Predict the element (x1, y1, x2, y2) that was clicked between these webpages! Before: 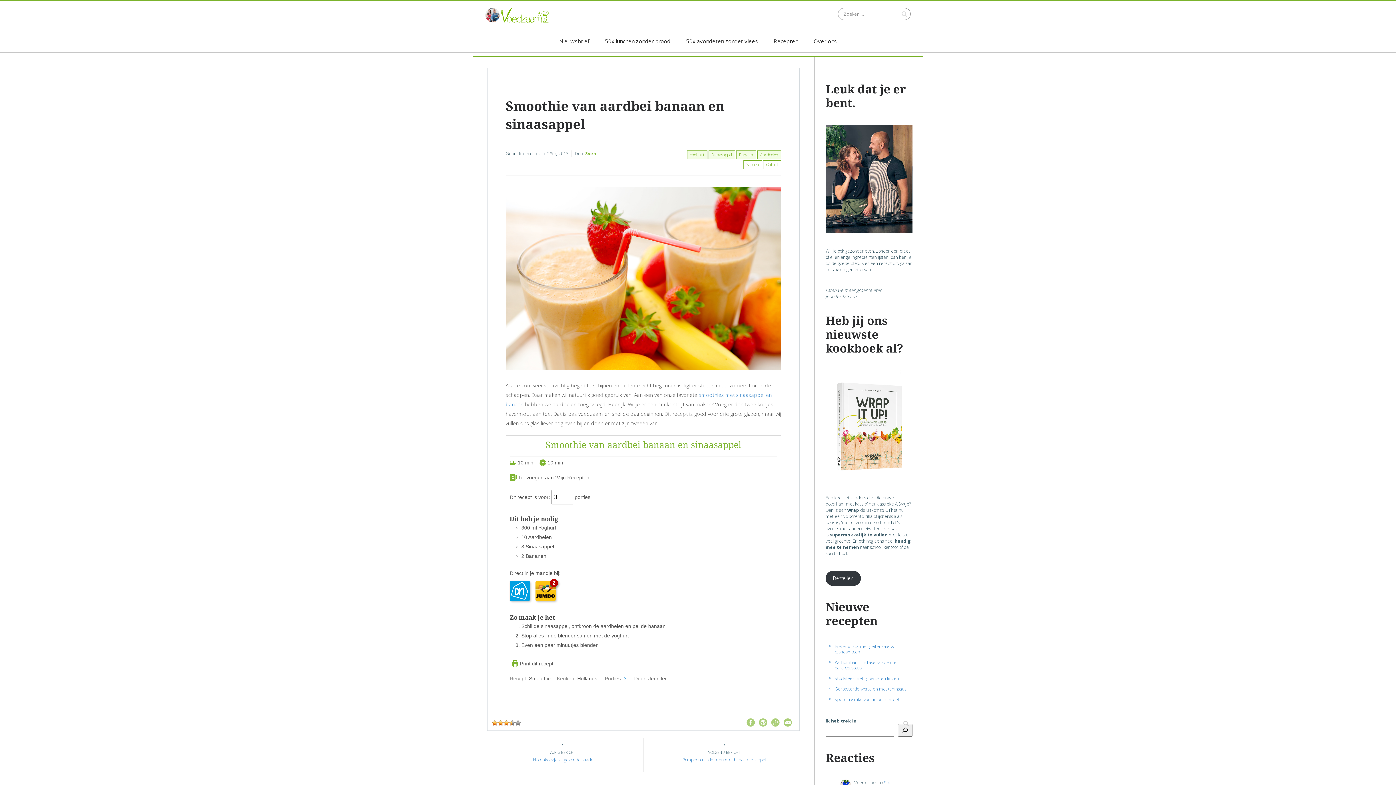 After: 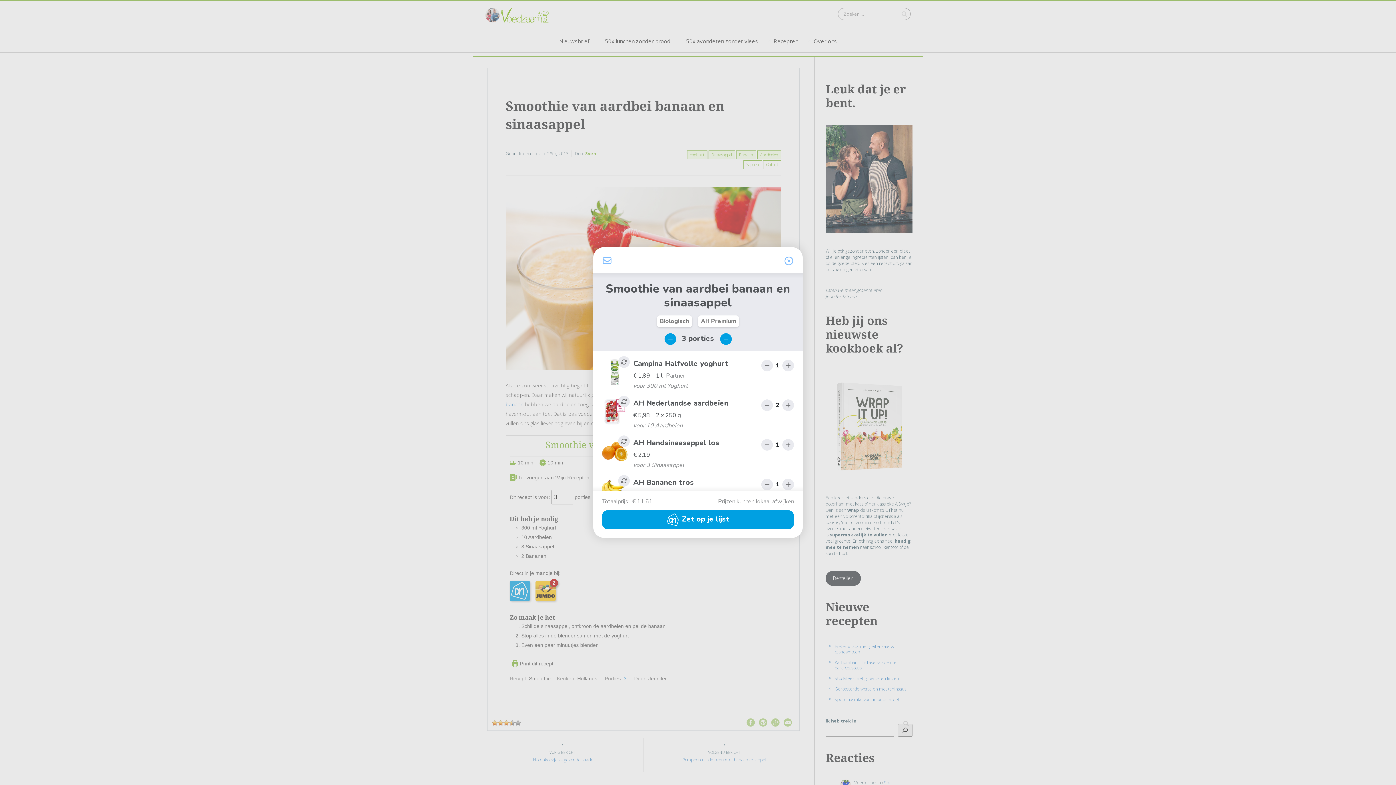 Action: bbox: (509, 581, 530, 601)